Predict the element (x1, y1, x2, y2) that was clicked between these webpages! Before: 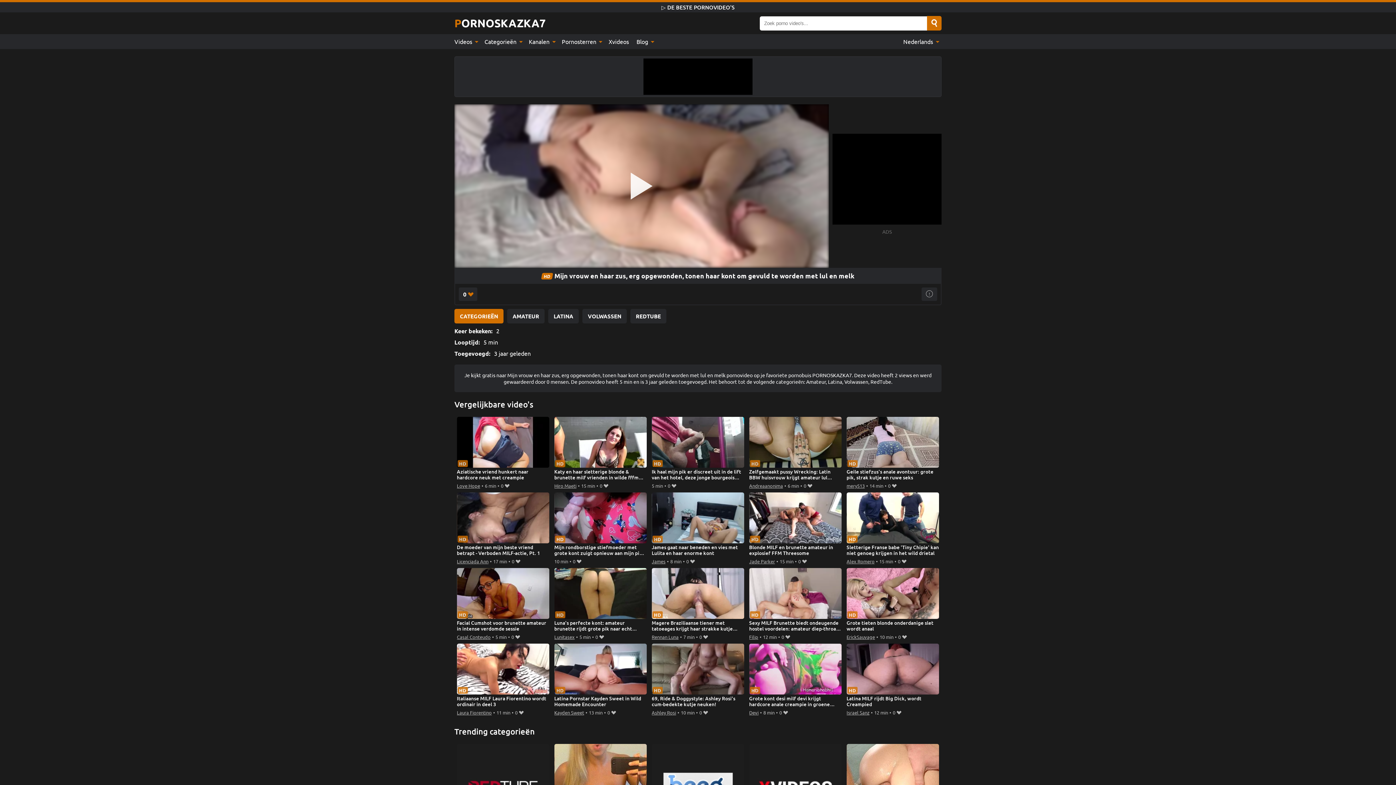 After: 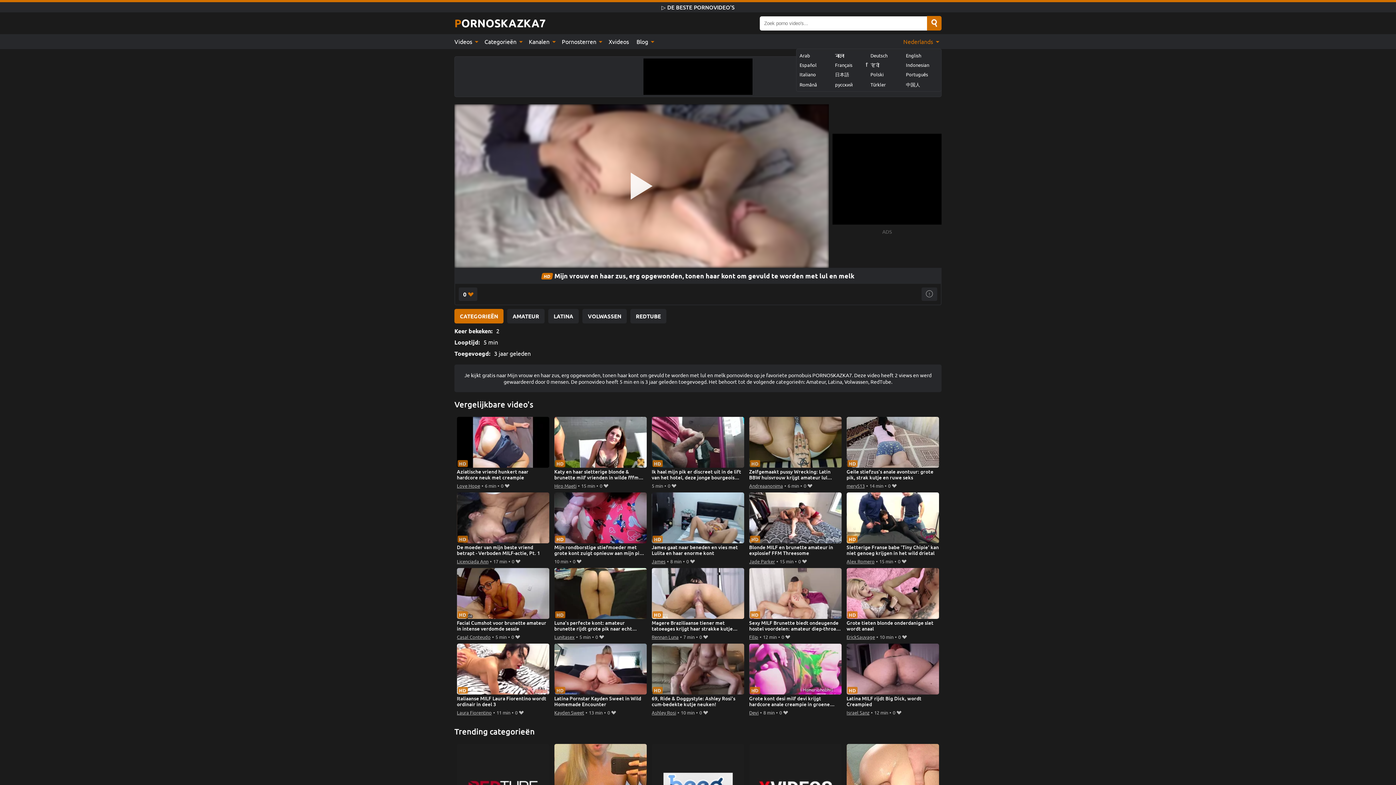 Action: bbox: (899, 34, 941, 49) label: Nederlands 